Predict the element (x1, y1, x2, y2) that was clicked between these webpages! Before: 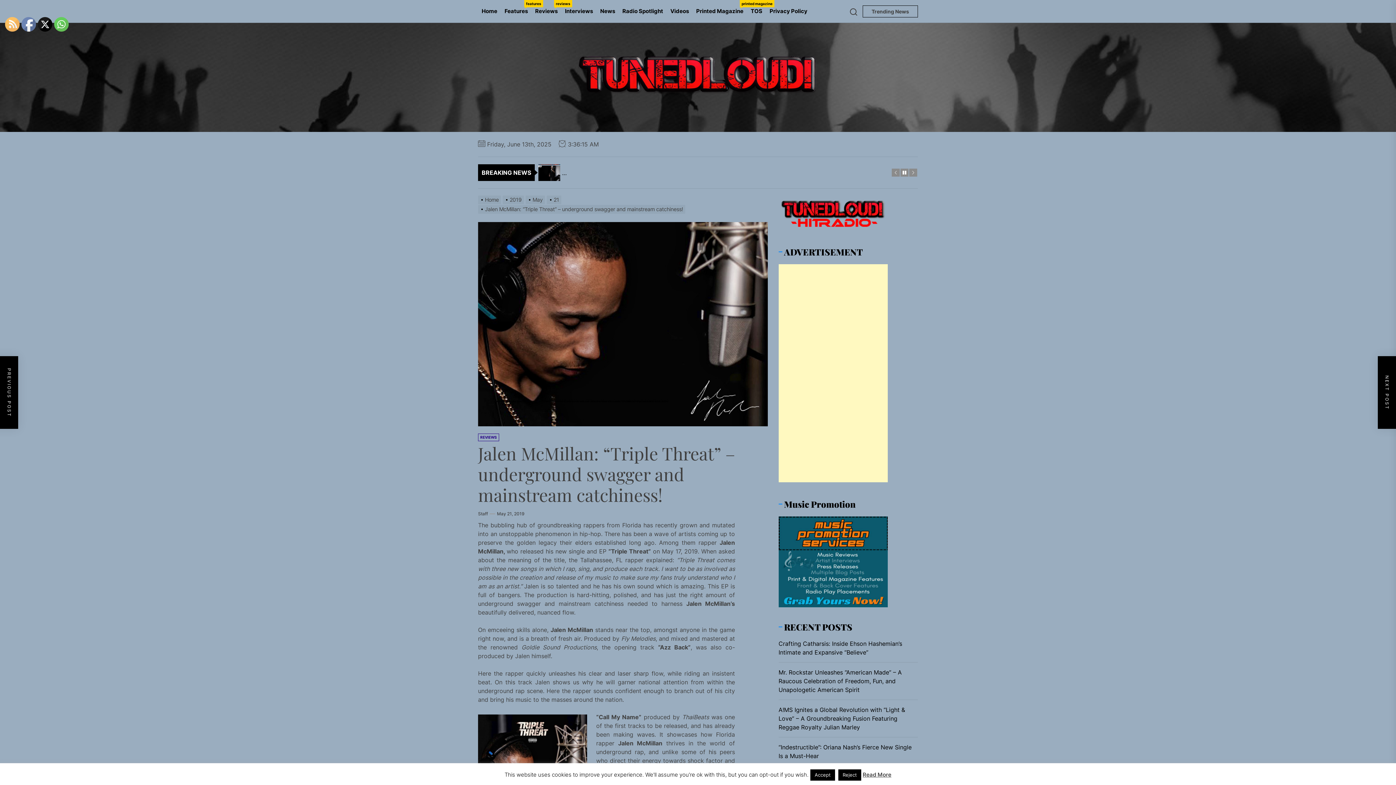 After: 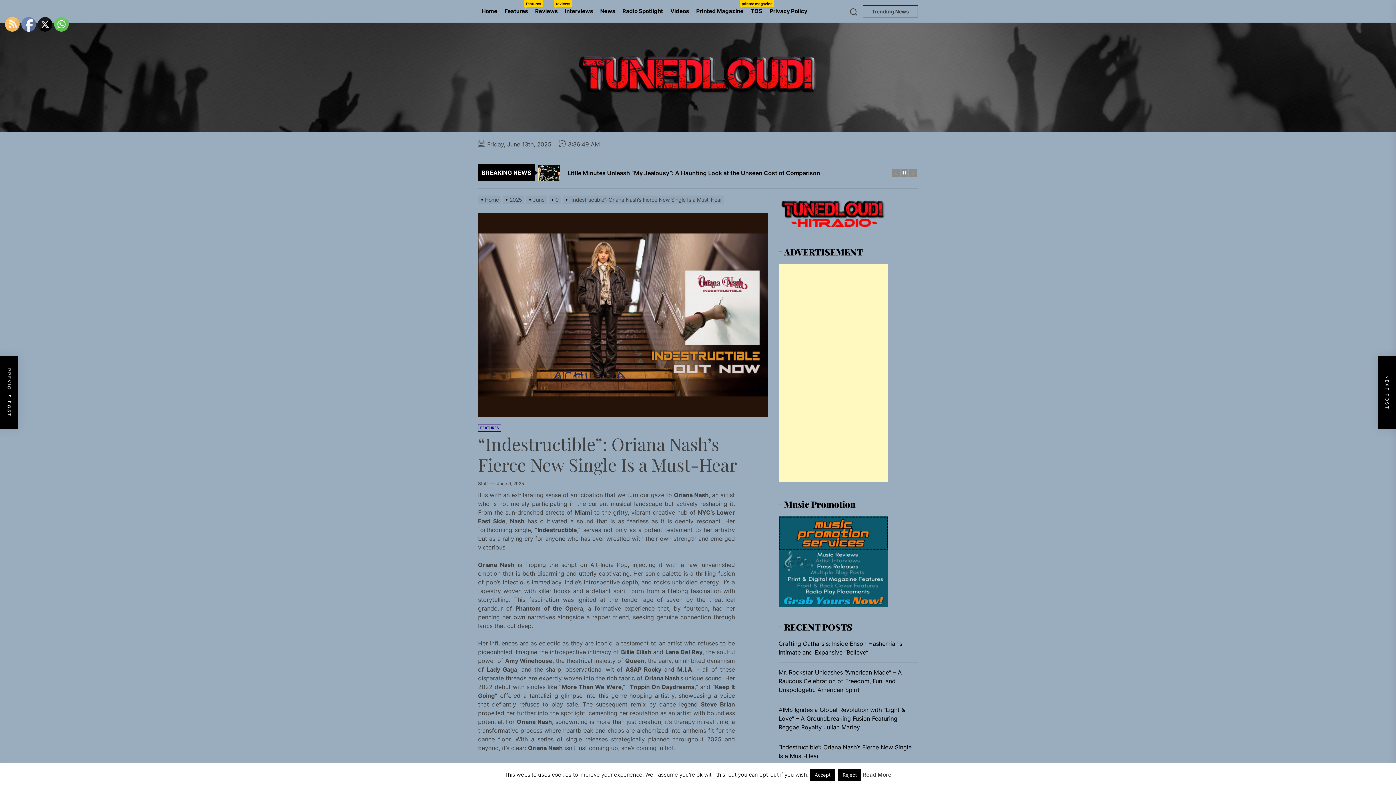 Action: bbox: (778, 743, 918, 760) label: “Indestructible”: Oriana Nash’s Fierce New Single Is a Must-Hear